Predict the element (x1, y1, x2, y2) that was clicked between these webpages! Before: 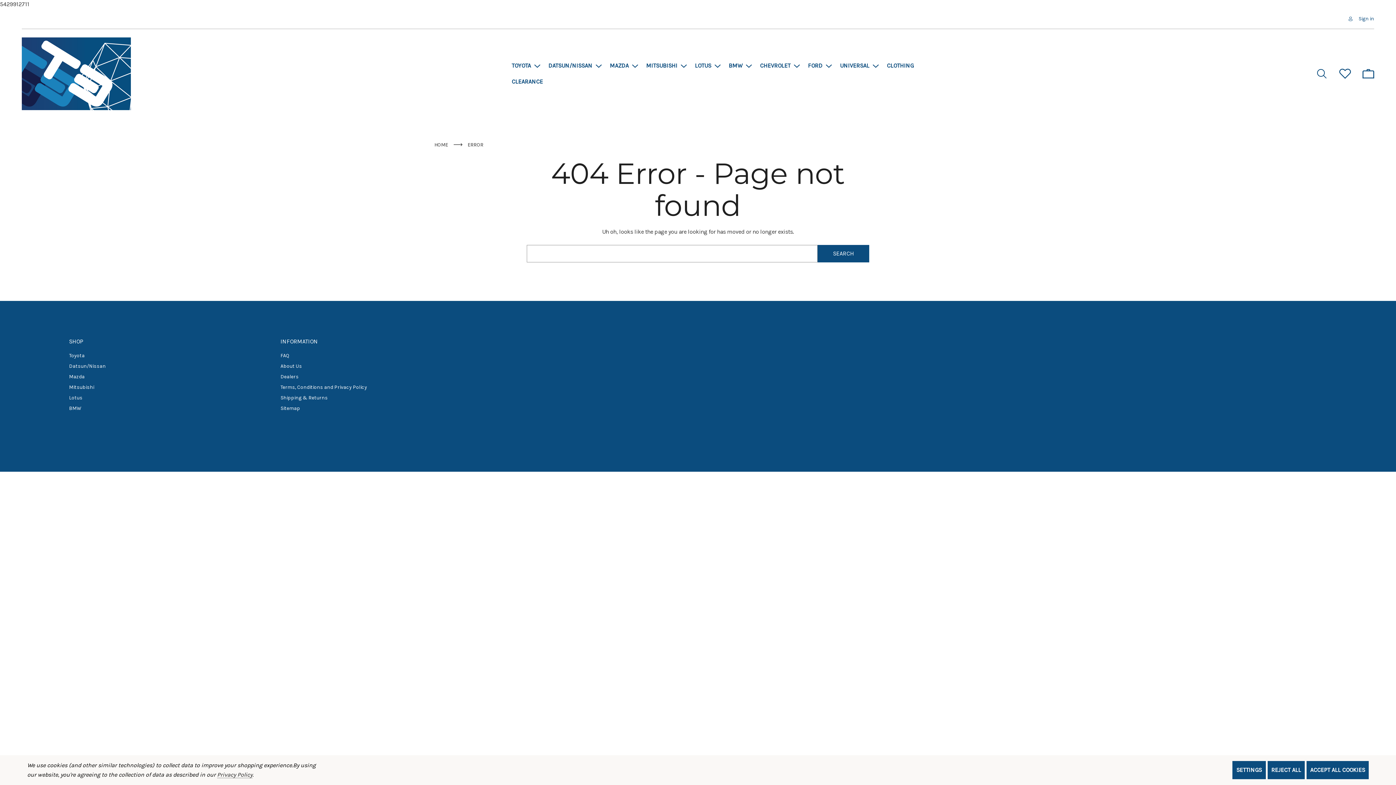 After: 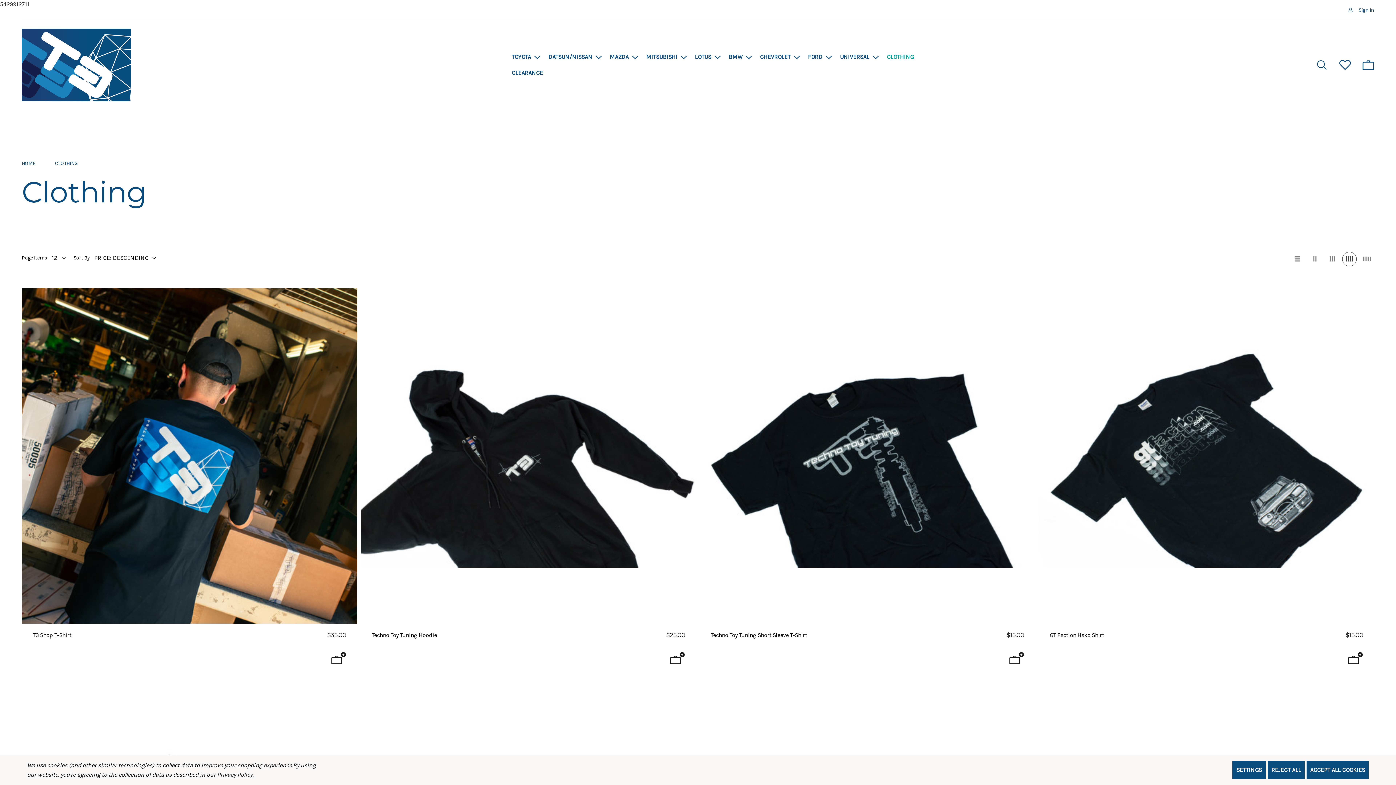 Action: bbox: (887, 57, 925, 73) label: Clothing